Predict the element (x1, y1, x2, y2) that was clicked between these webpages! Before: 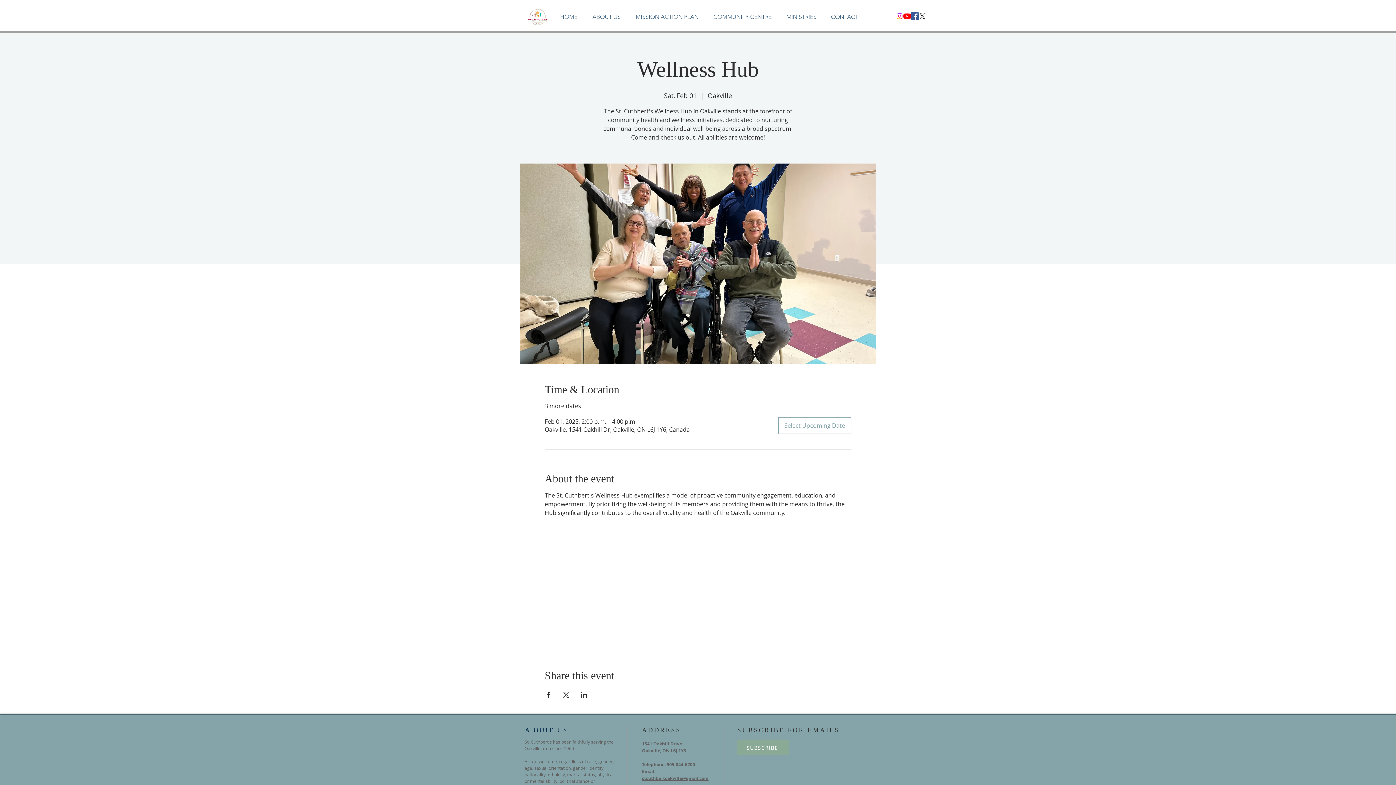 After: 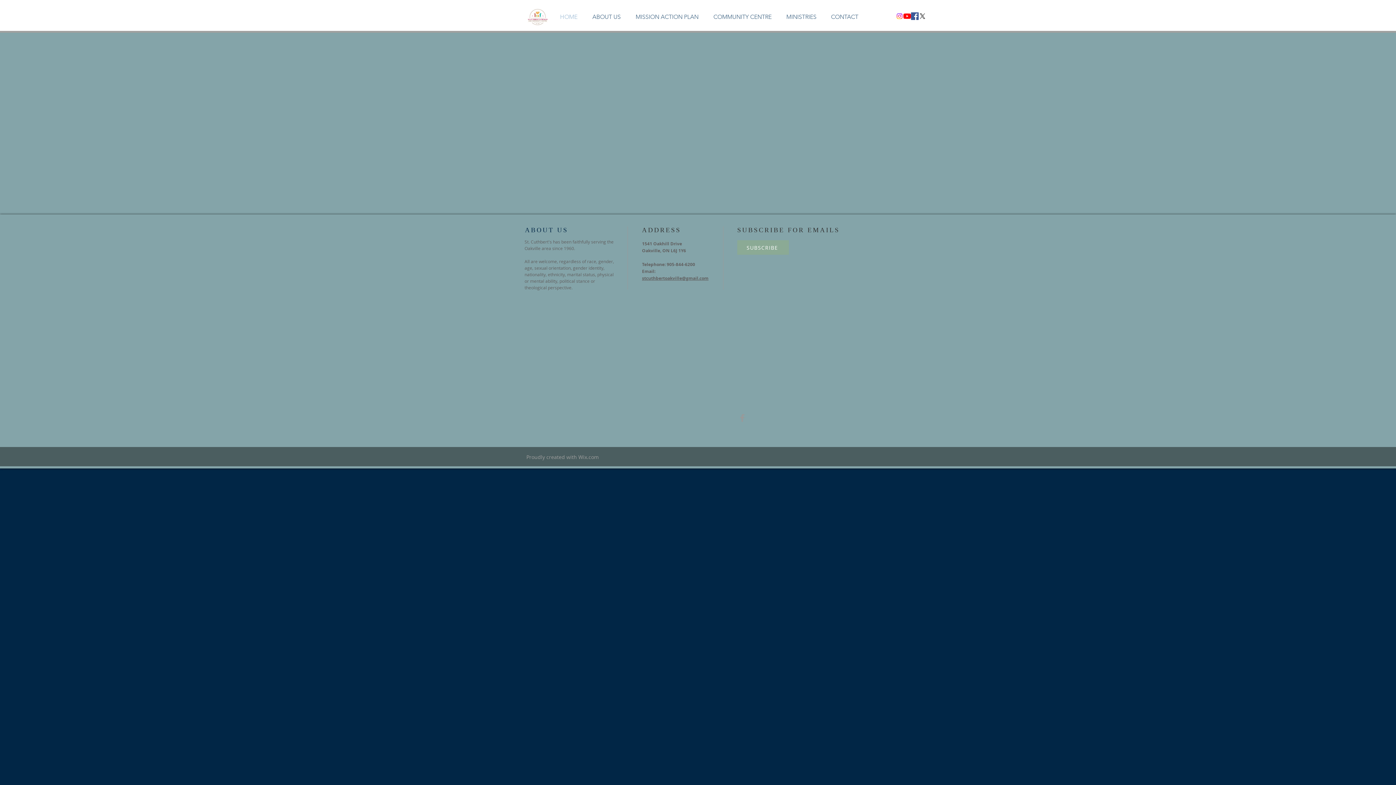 Action: bbox: (737, 740, 789, 755) label: SUBSCRIBE